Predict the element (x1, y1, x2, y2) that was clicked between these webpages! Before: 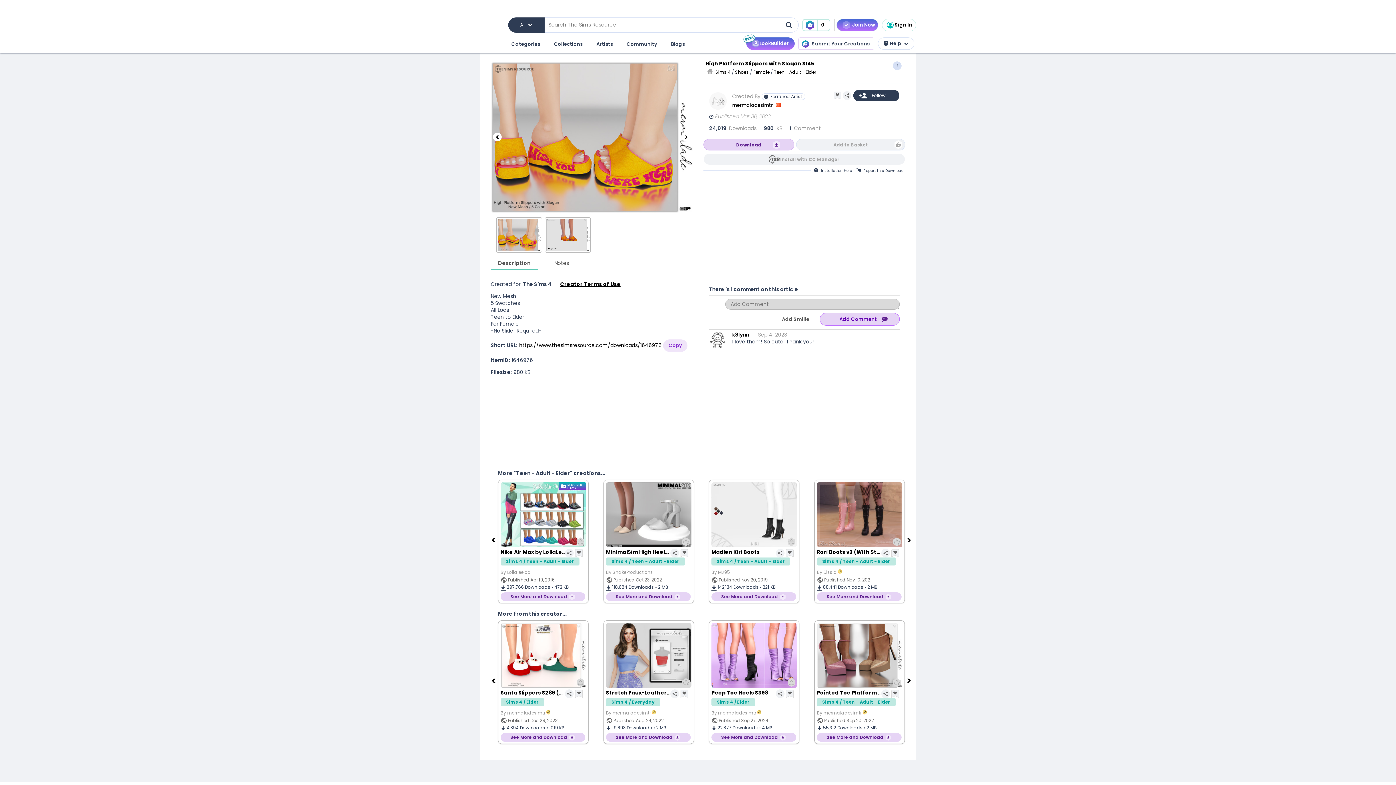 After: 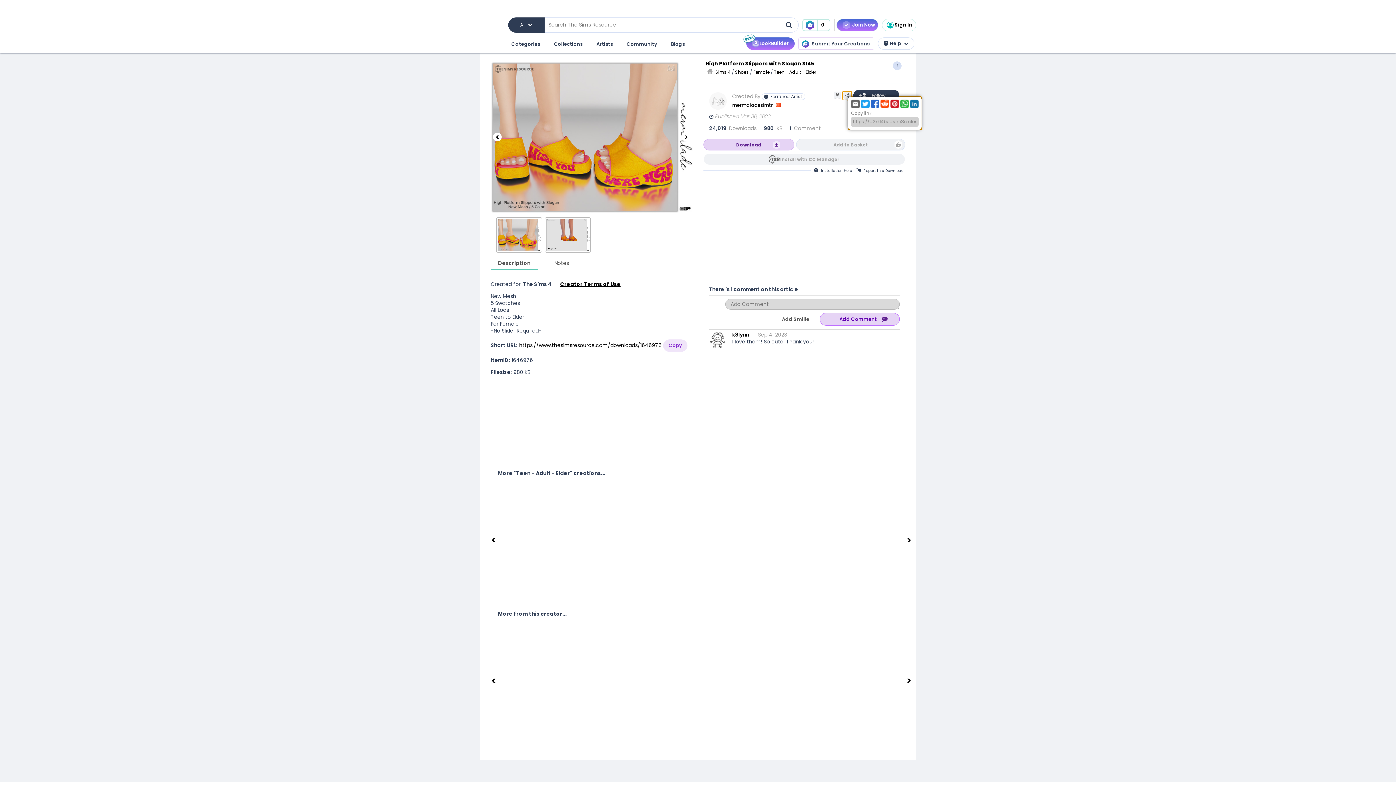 Action: bbox: (842, 91, 851, 100)